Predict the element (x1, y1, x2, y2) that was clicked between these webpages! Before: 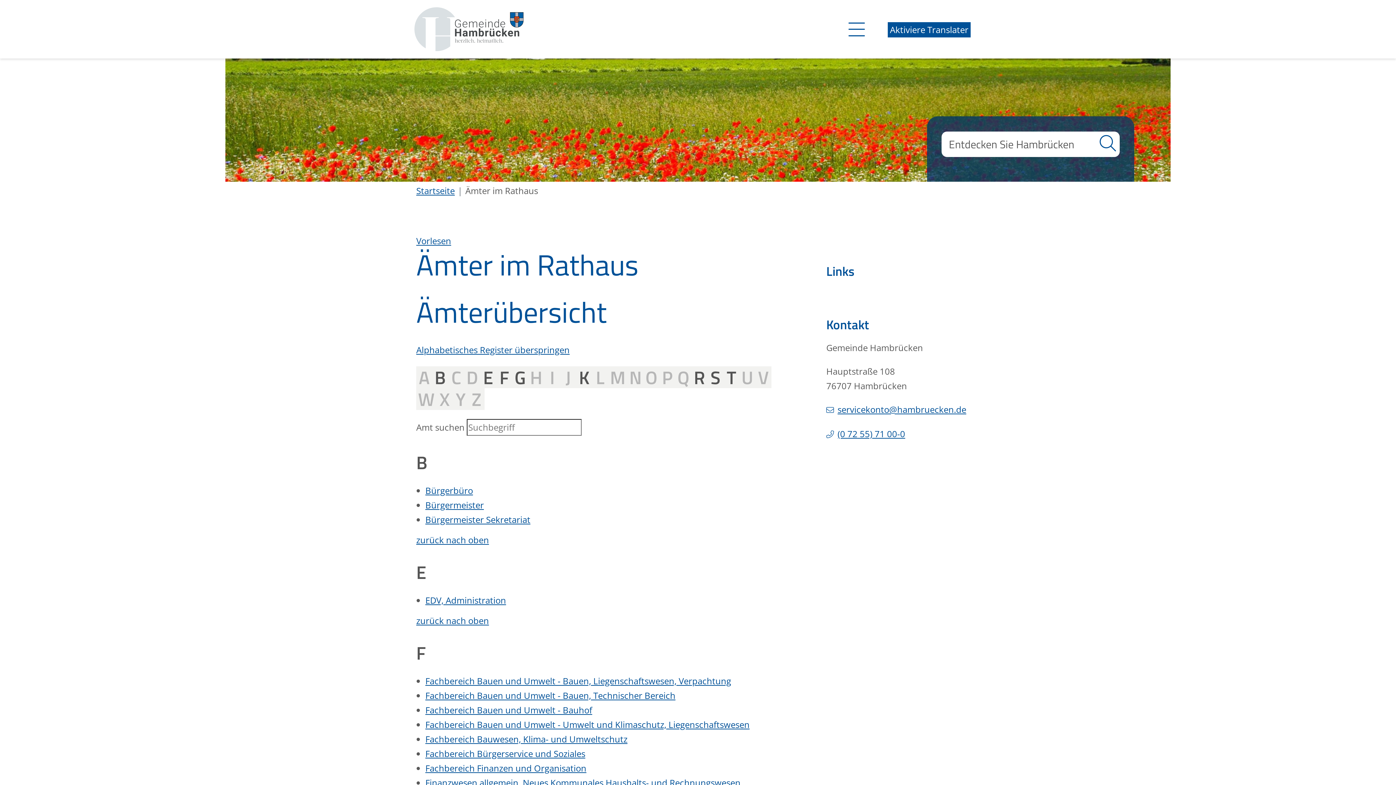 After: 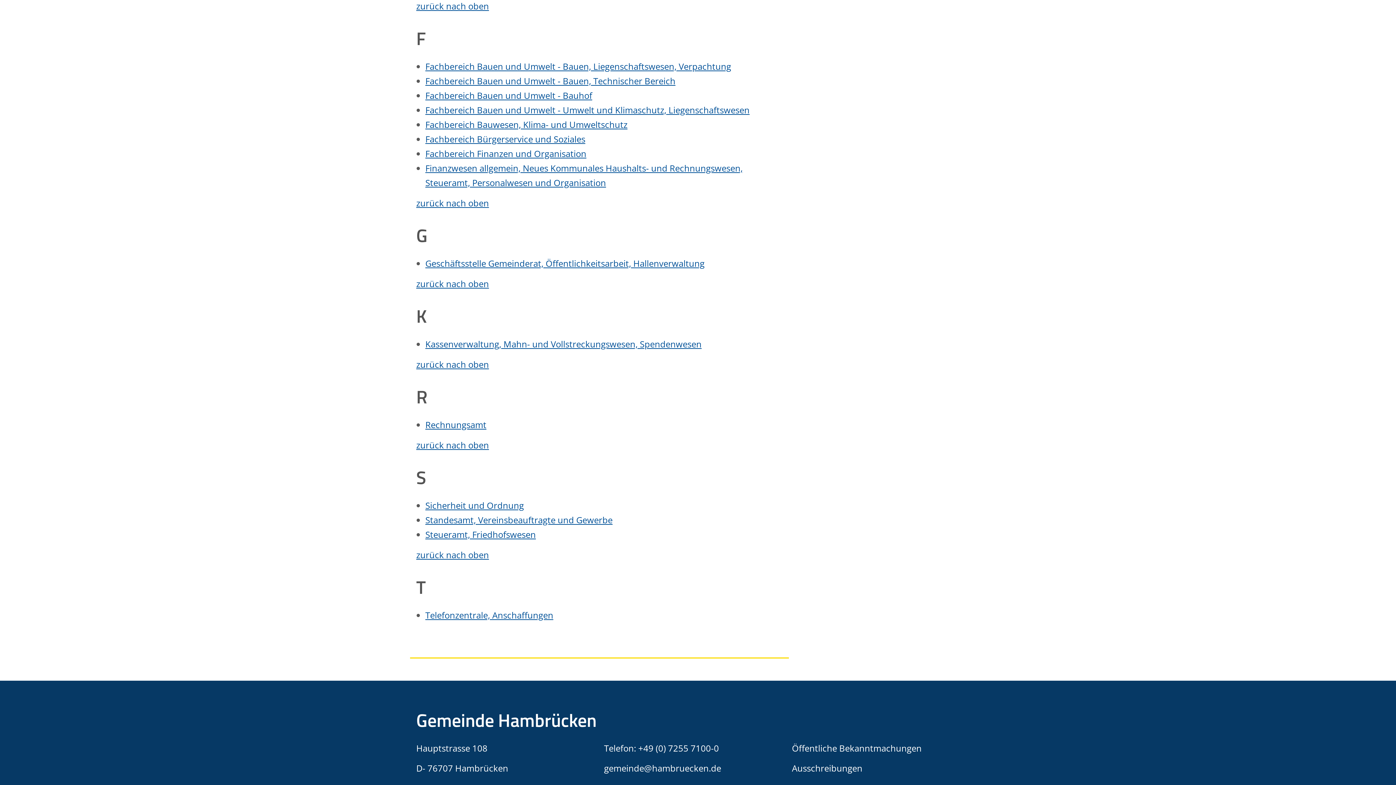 Action: label: Buchstabe F bbox: (496, 366, 512, 388)